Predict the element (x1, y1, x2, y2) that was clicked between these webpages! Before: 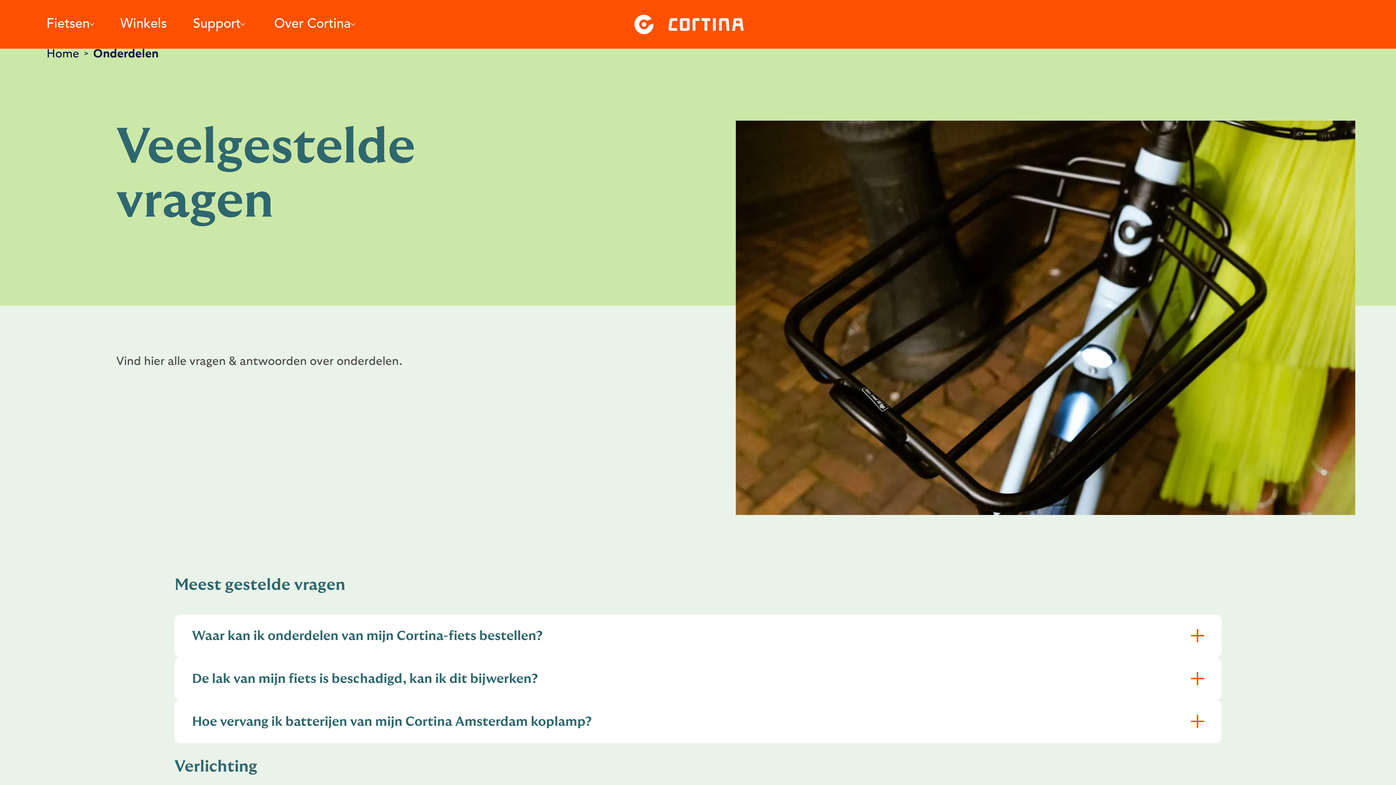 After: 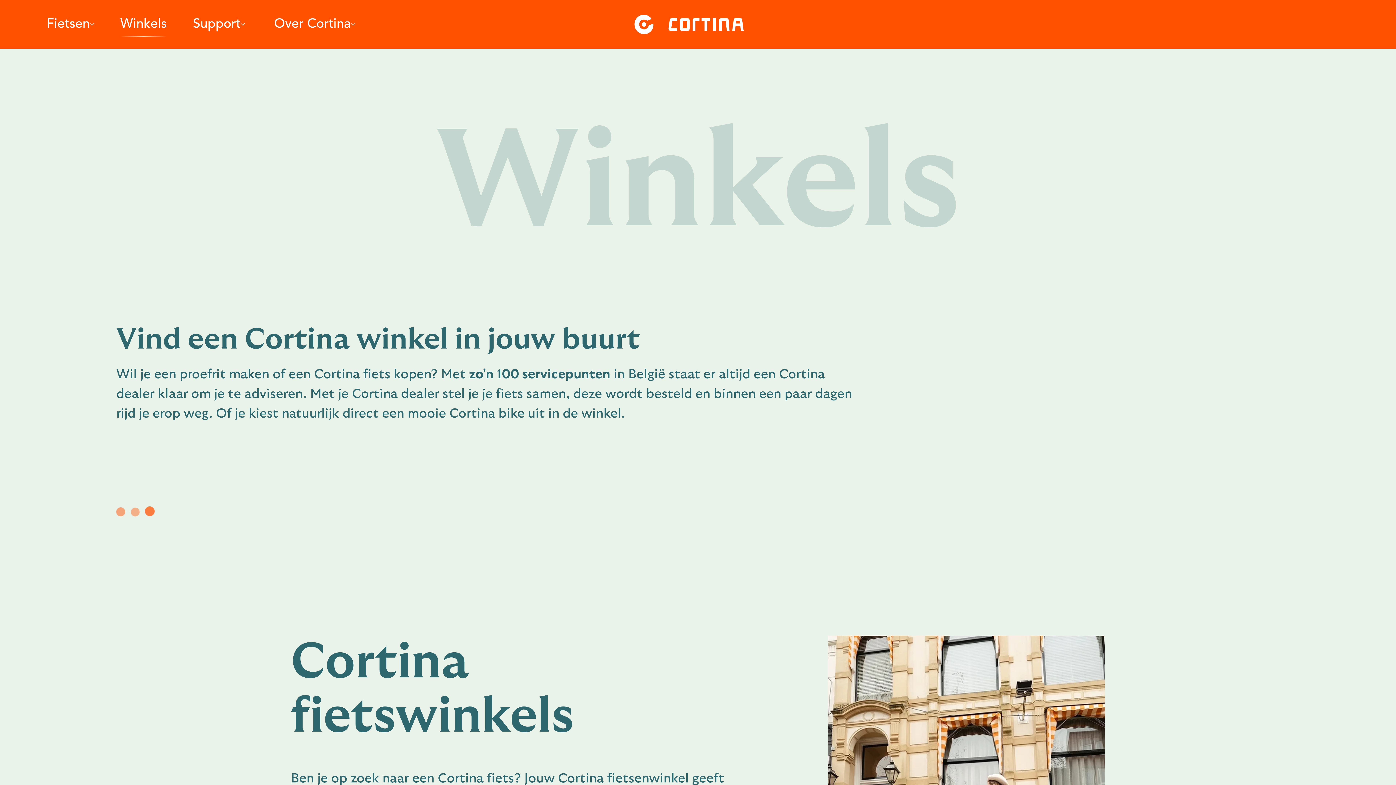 Action: label: Winkels bbox: (120, 0, 166, 48)